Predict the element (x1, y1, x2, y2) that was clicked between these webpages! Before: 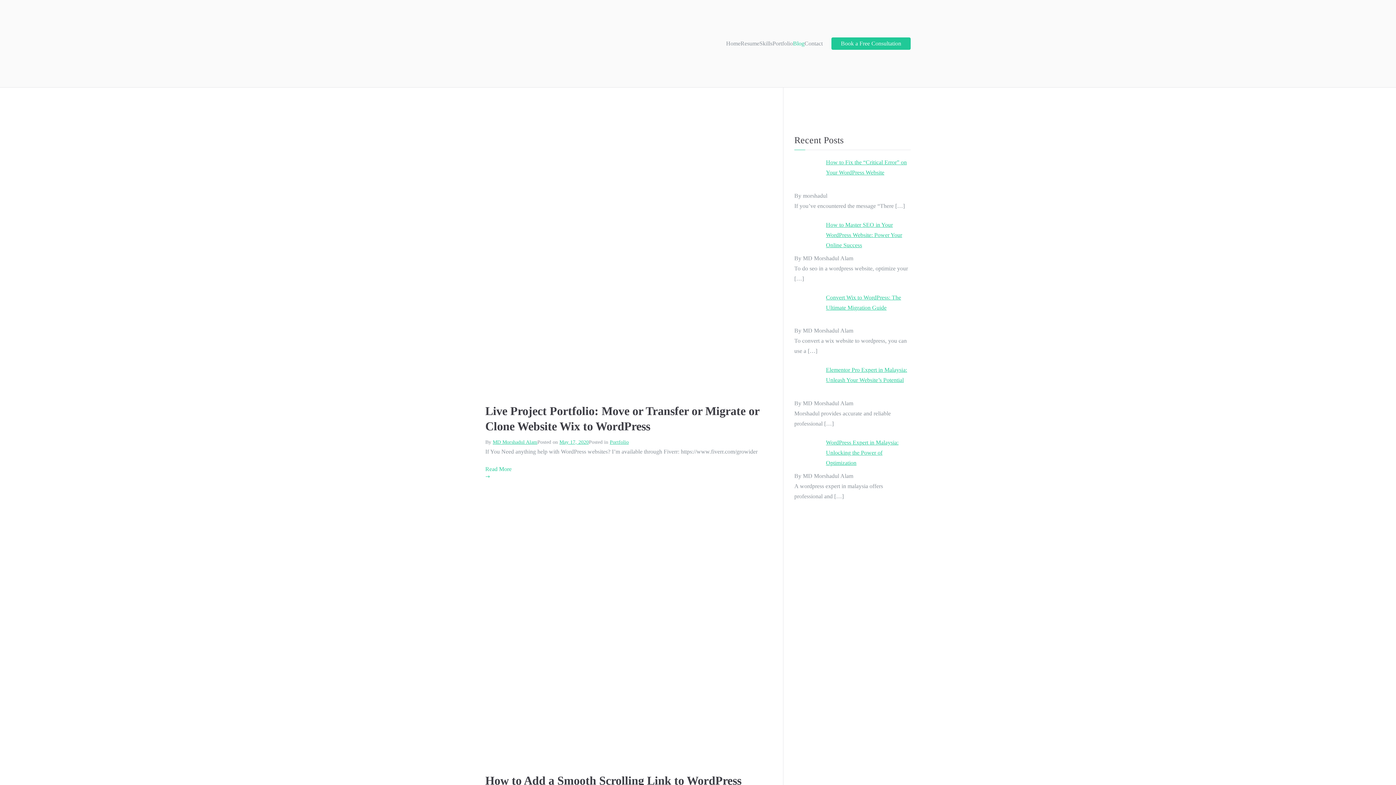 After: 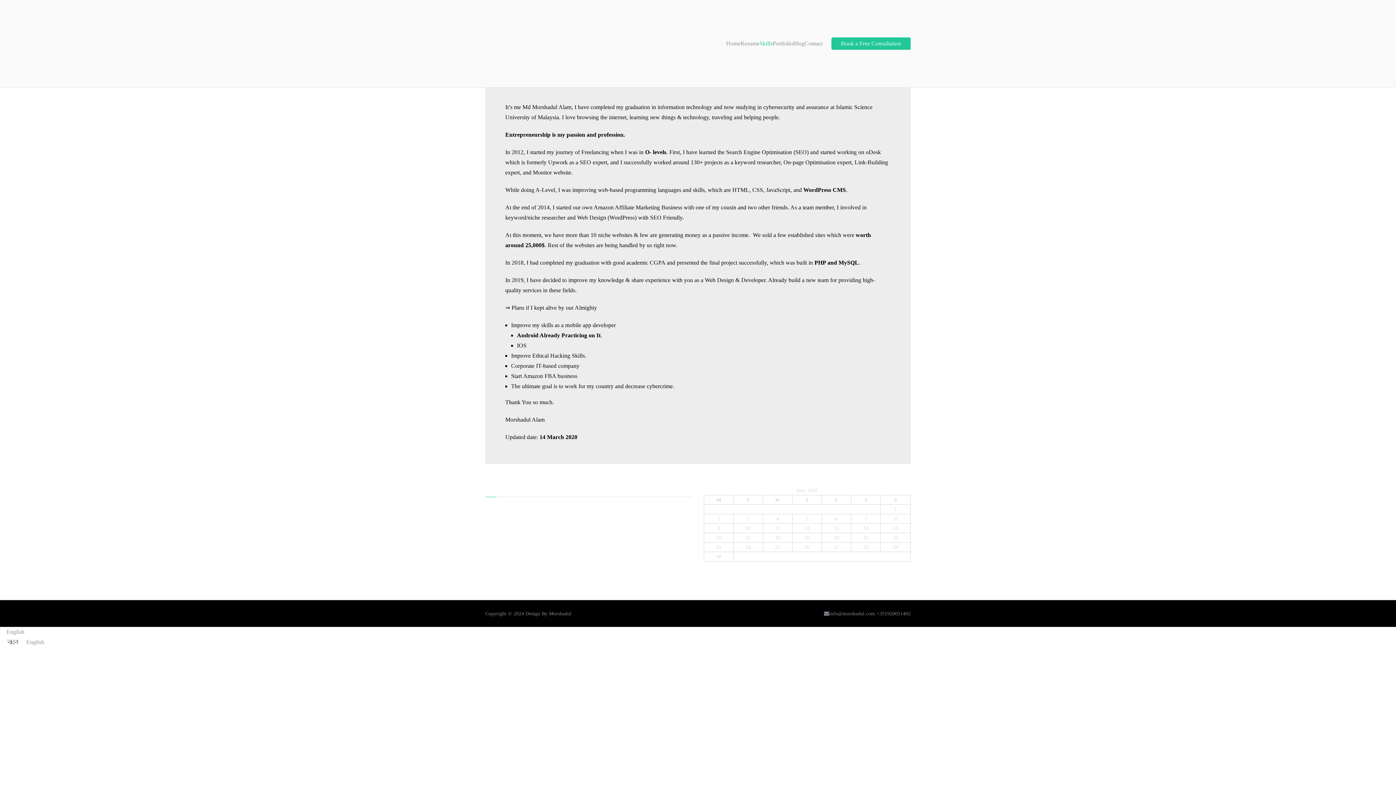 Action: bbox: (759, 38, 772, 48) label: Skills